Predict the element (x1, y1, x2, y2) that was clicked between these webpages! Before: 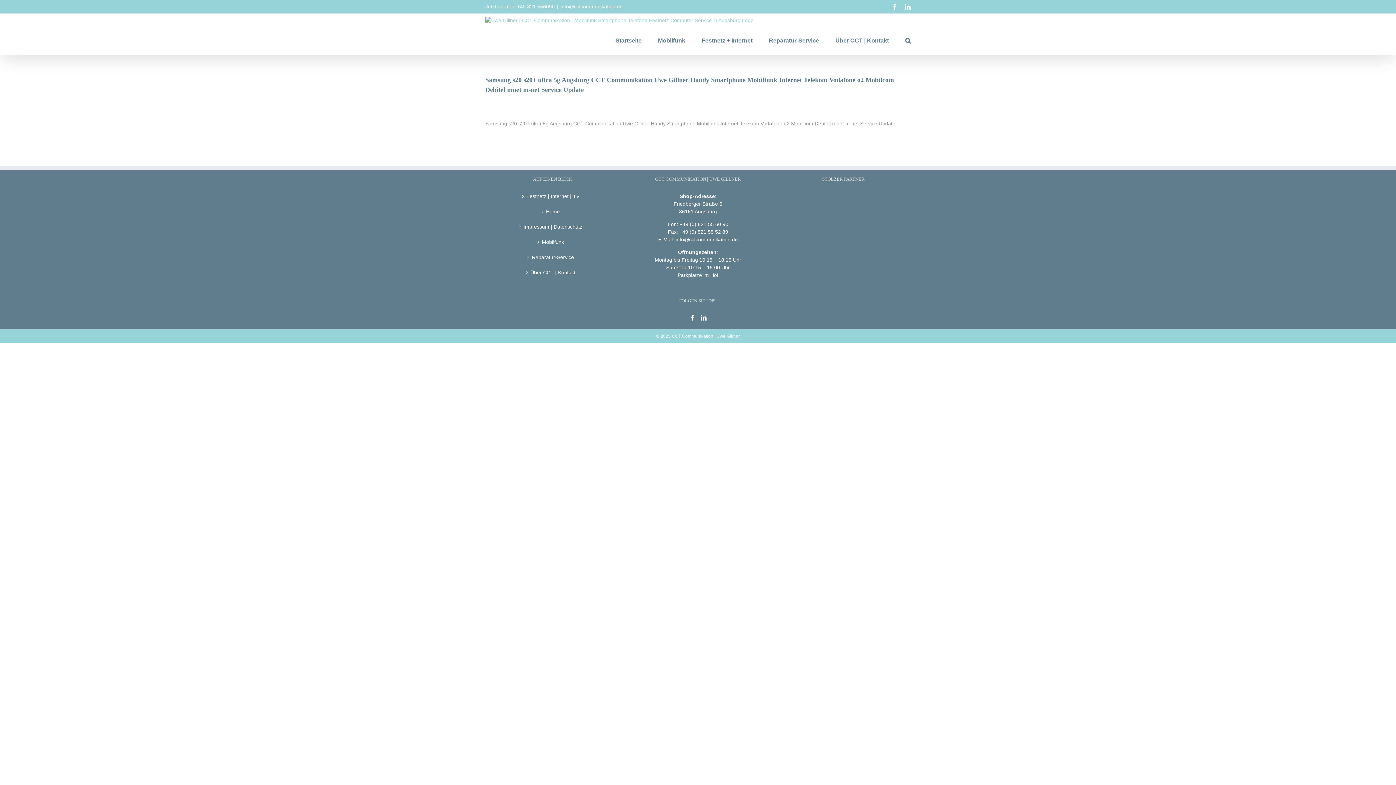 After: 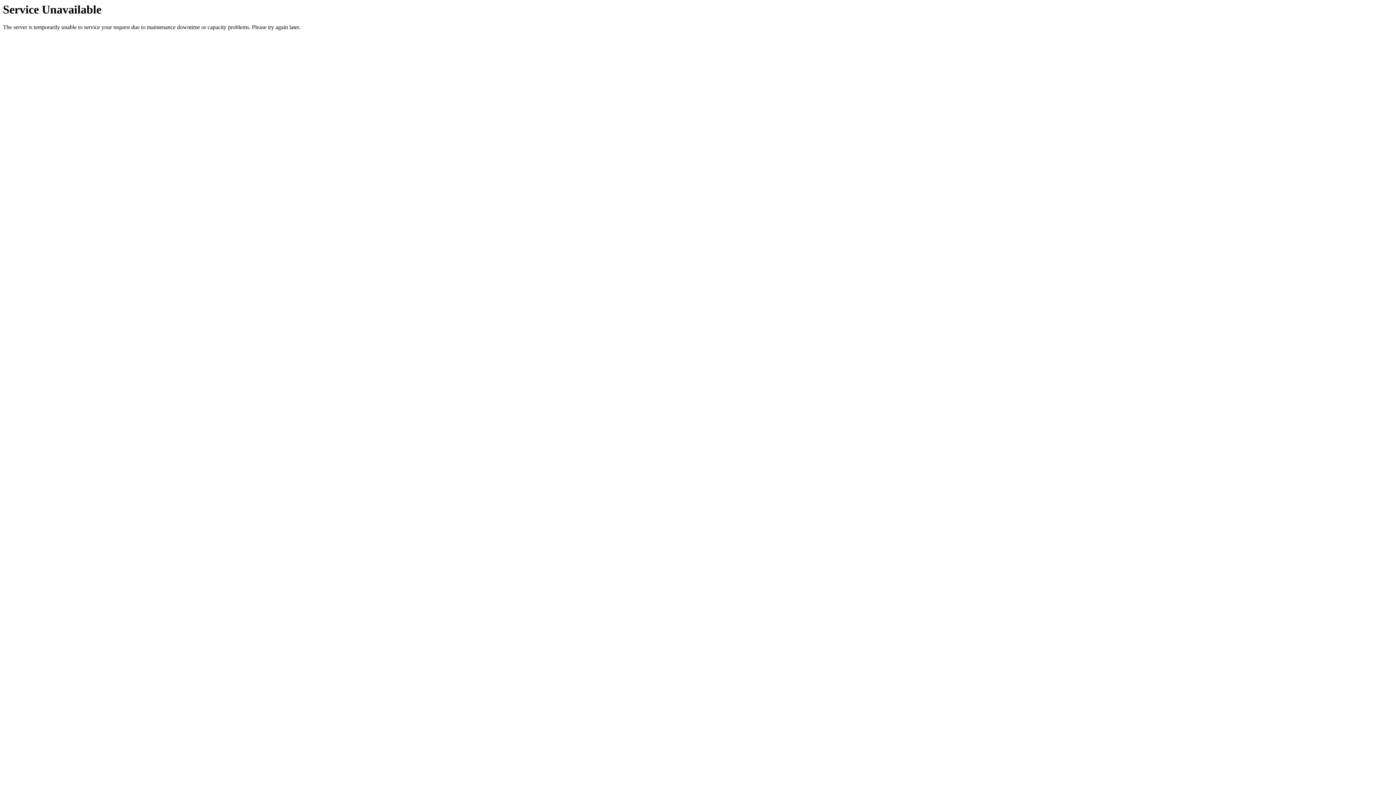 Action: bbox: (489, 192, 616, 200) label: Festnetz | Internet | TV